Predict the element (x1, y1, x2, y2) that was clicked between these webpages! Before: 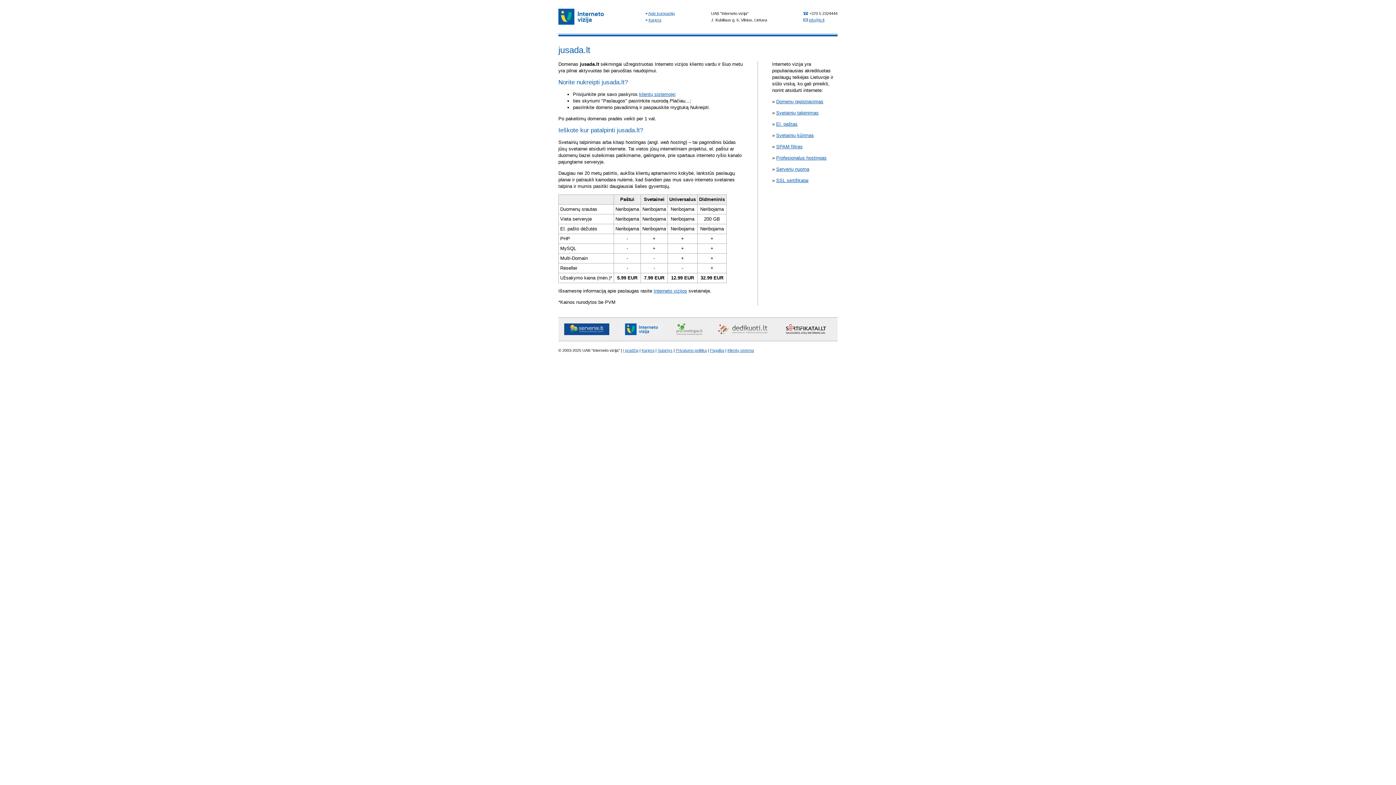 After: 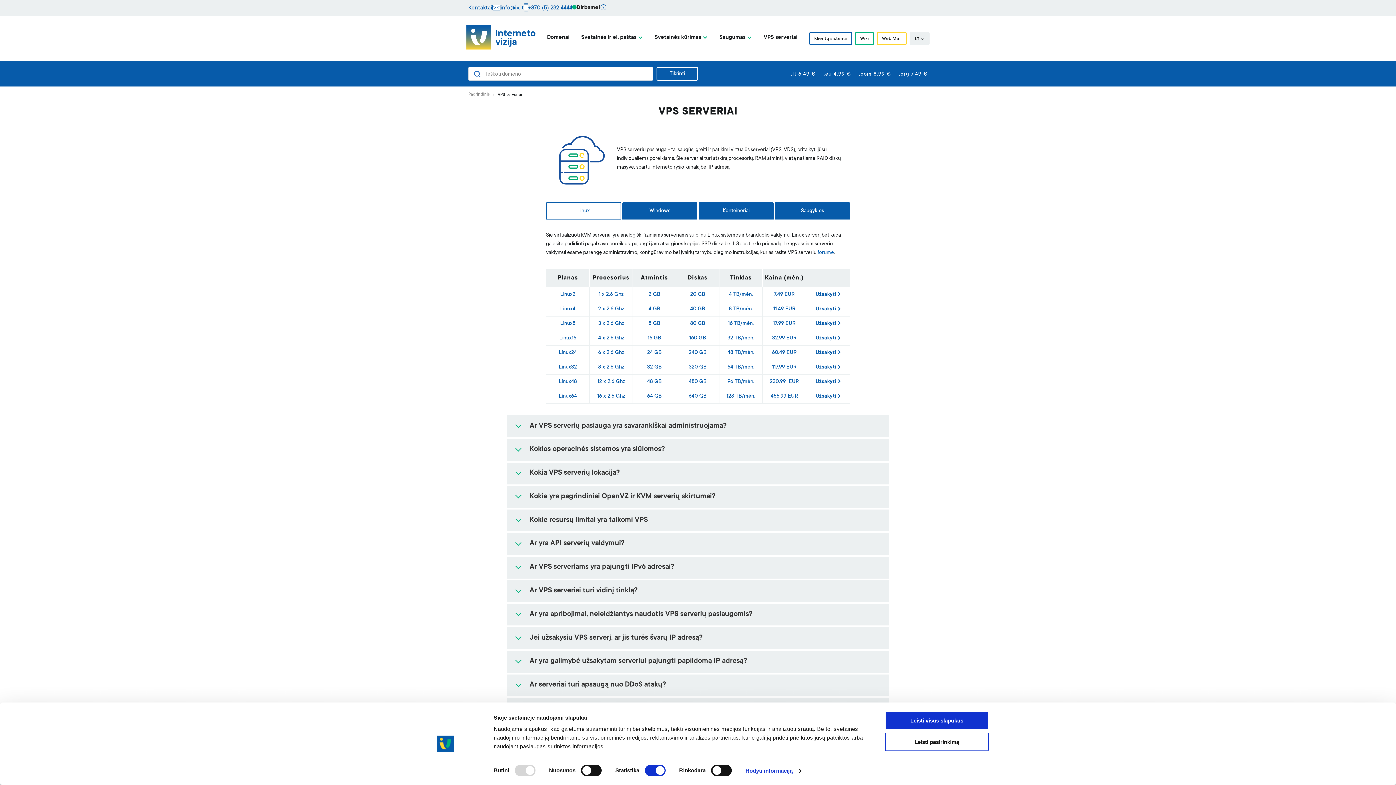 Action: bbox: (776, 166, 809, 172) label: Serverių nuoma